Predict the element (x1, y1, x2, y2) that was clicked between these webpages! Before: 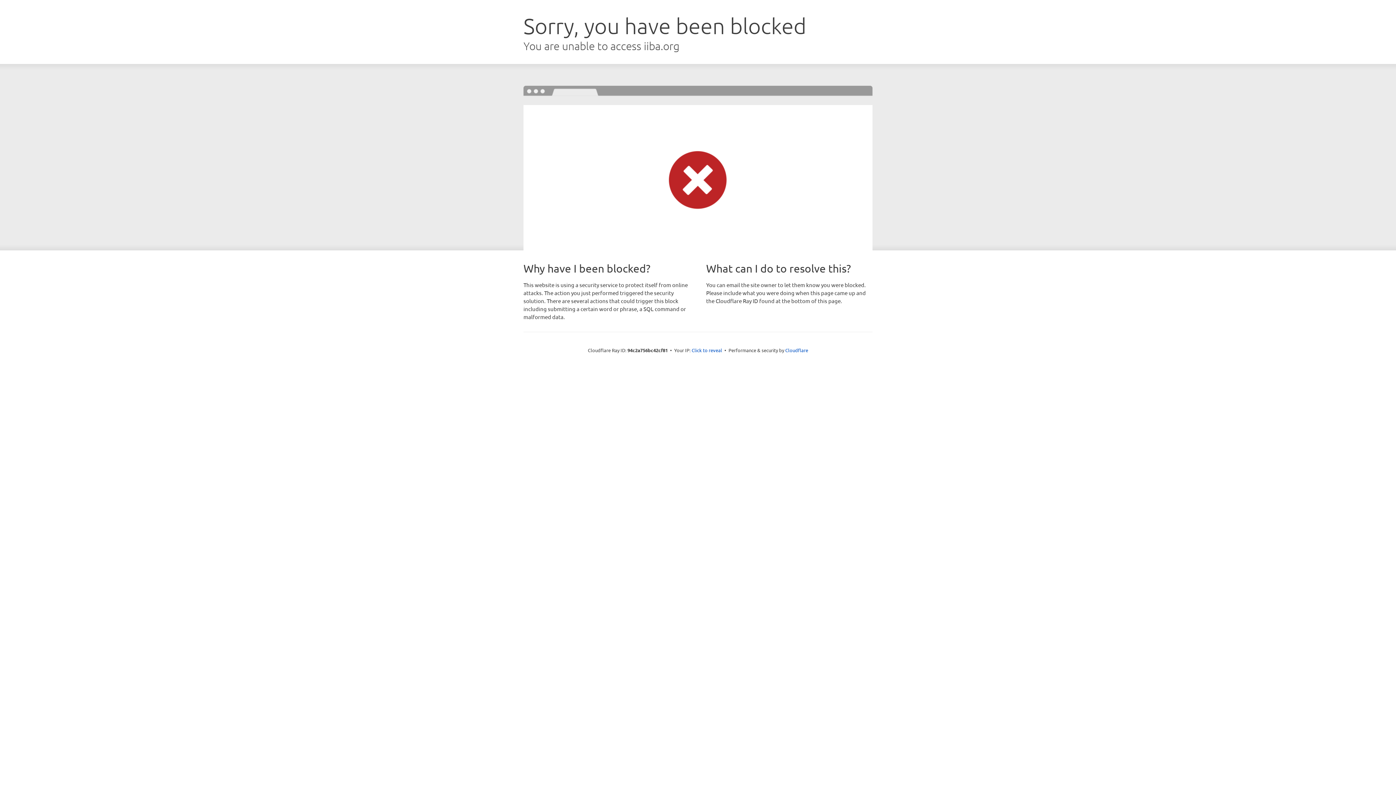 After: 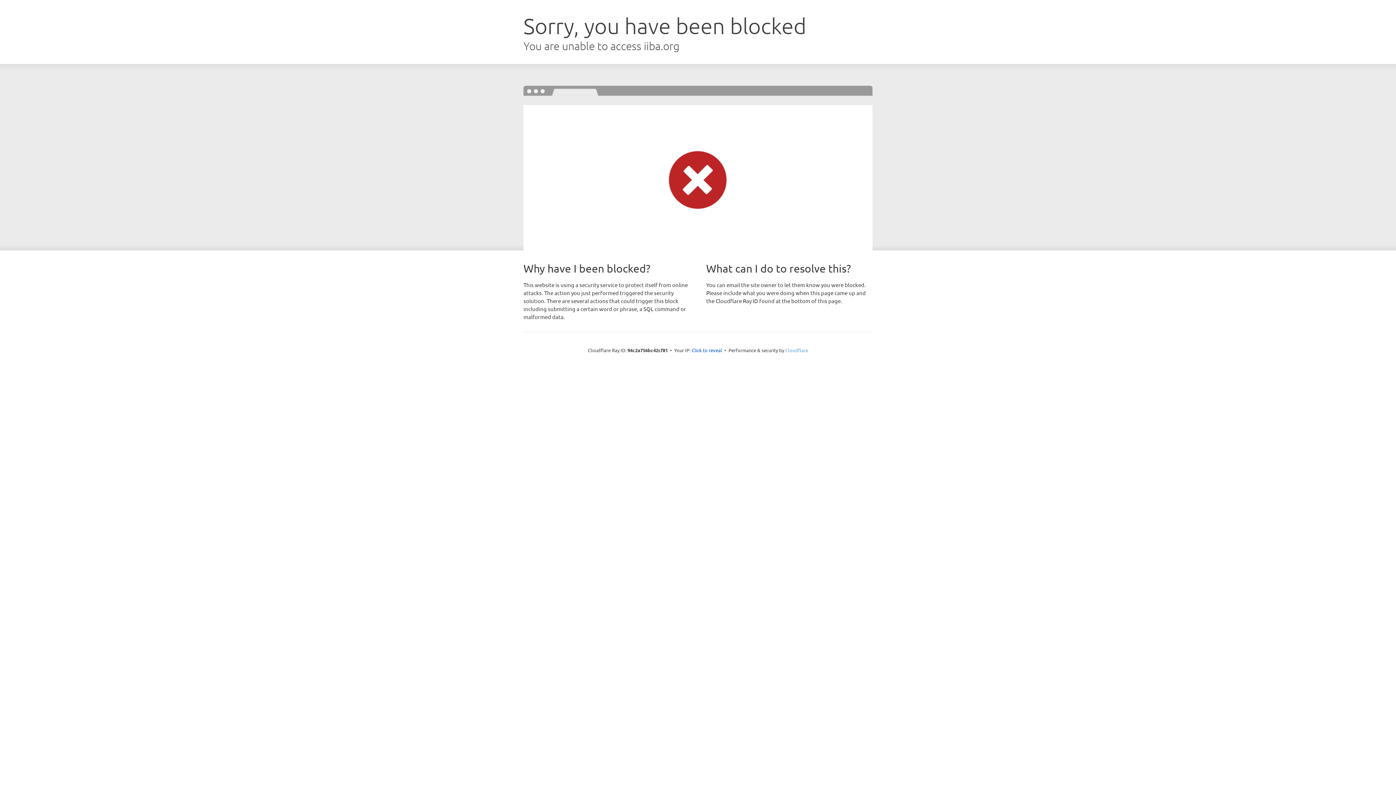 Action: label: Cloudflare bbox: (785, 347, 808, 353)